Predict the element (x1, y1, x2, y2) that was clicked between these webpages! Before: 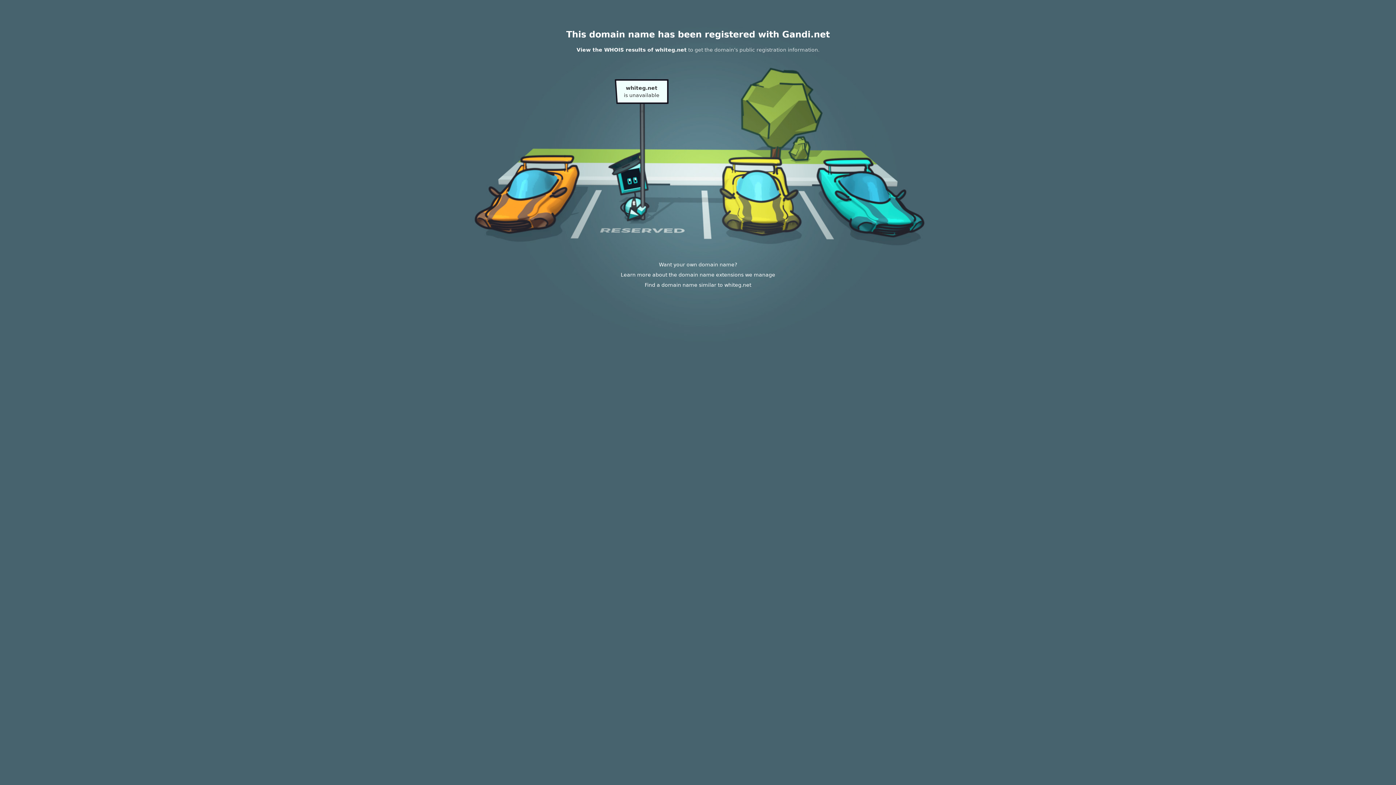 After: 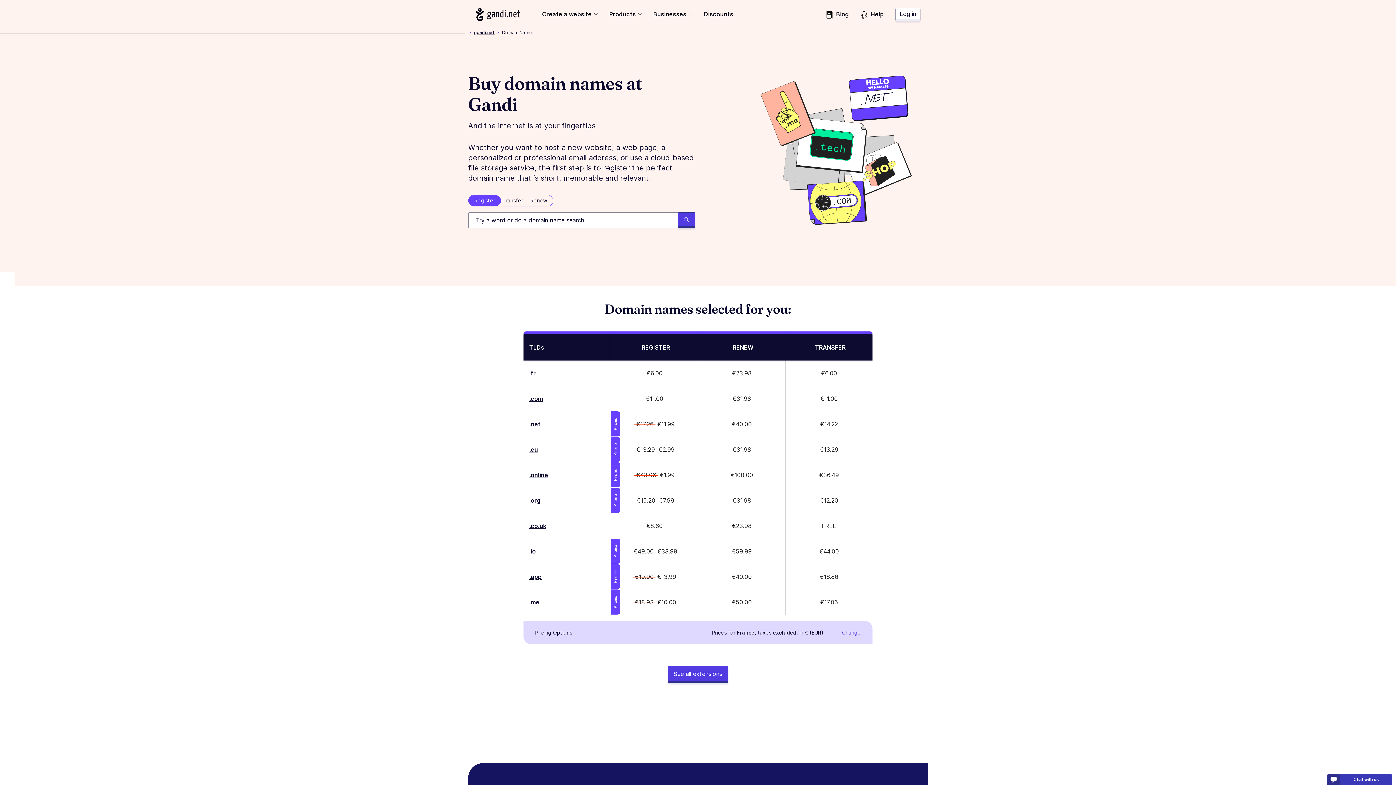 Action: bbox: (620, 272, 775, 277) label: Learn more about the domain name extensions we manage